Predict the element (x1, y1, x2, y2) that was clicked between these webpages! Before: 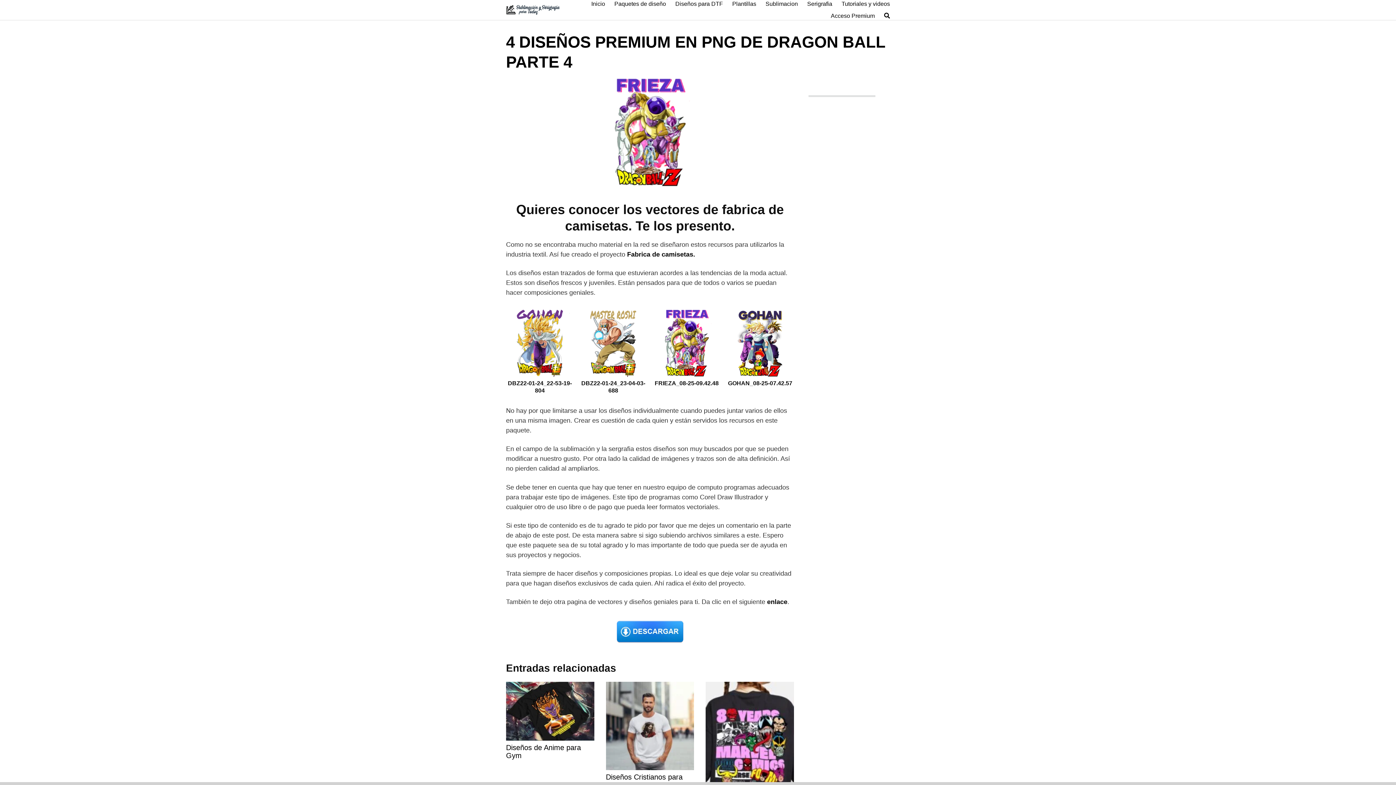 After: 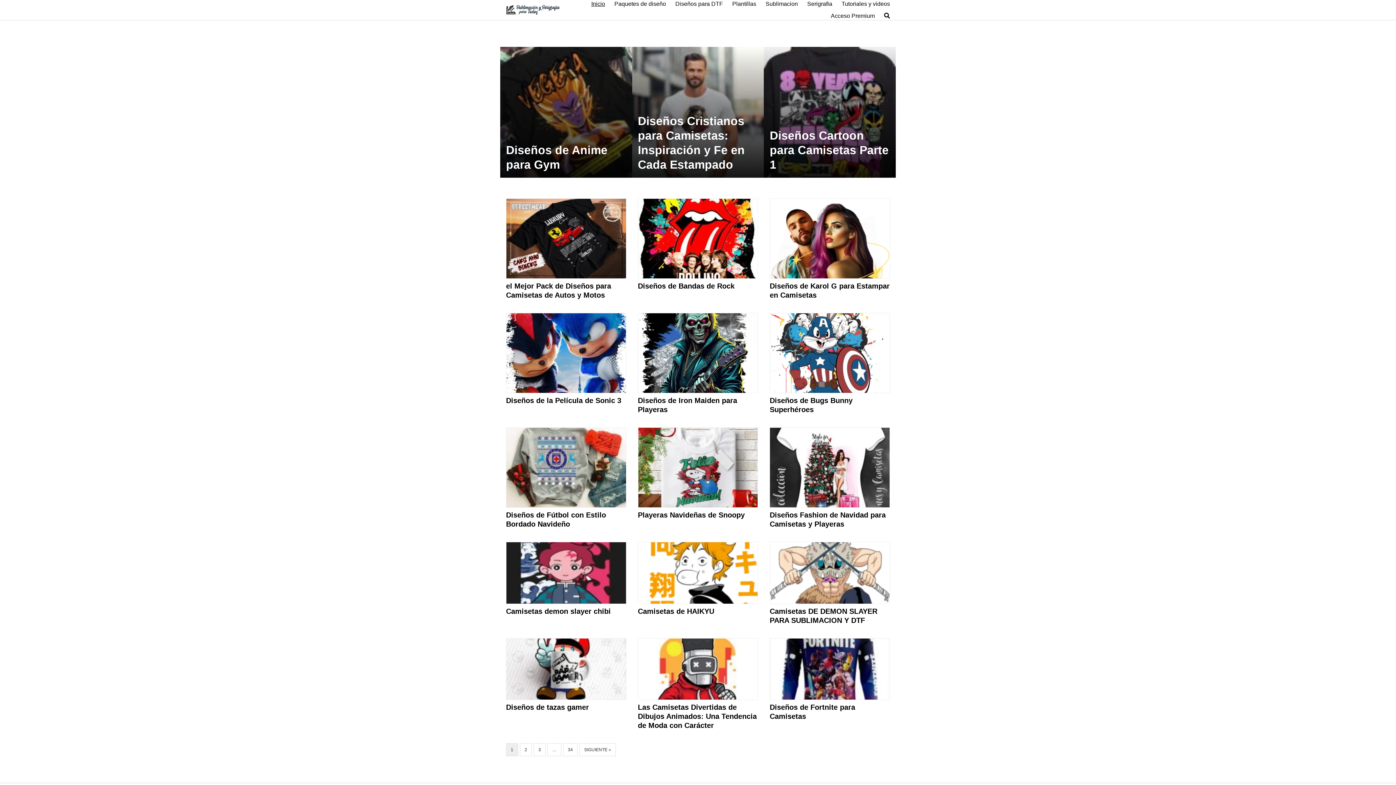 Action: bbox: (506, 4, 560, 15)